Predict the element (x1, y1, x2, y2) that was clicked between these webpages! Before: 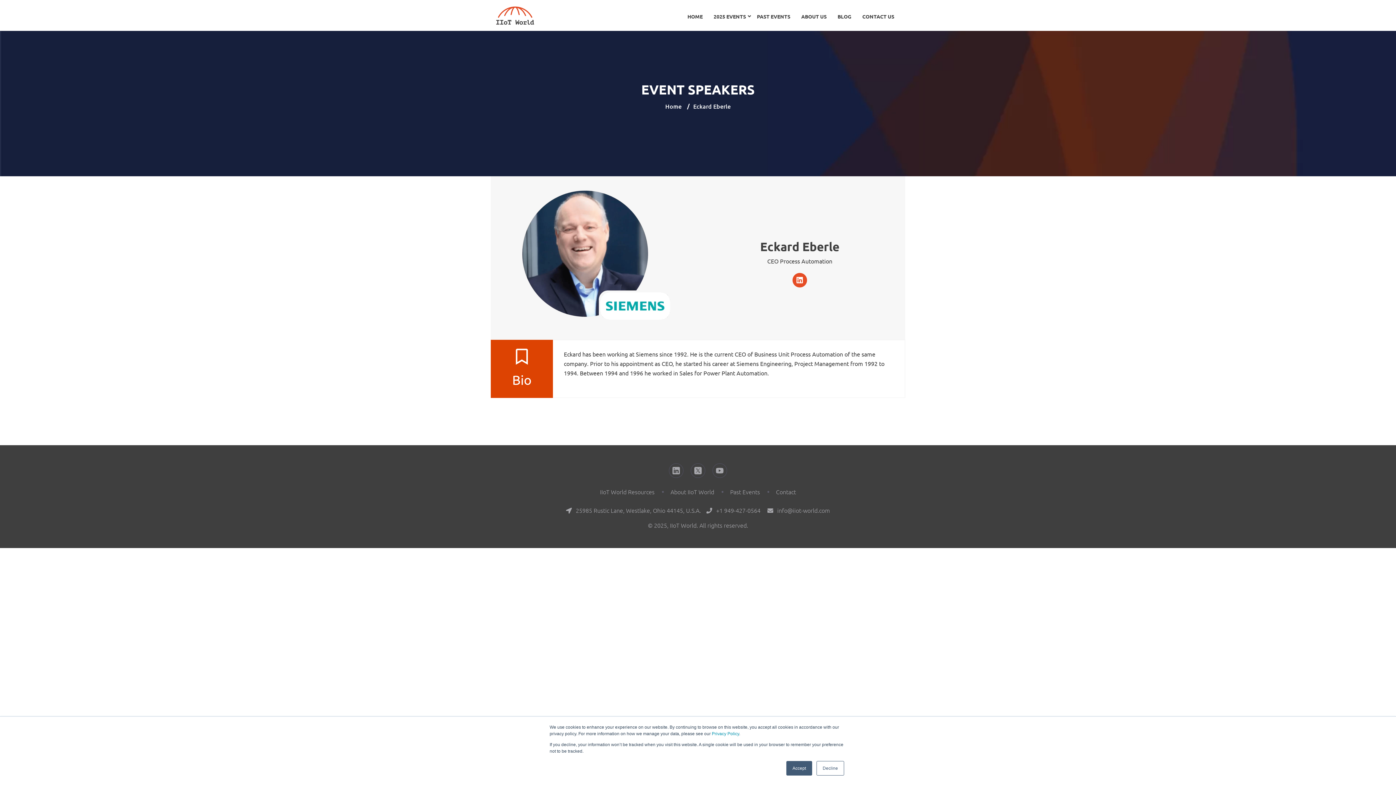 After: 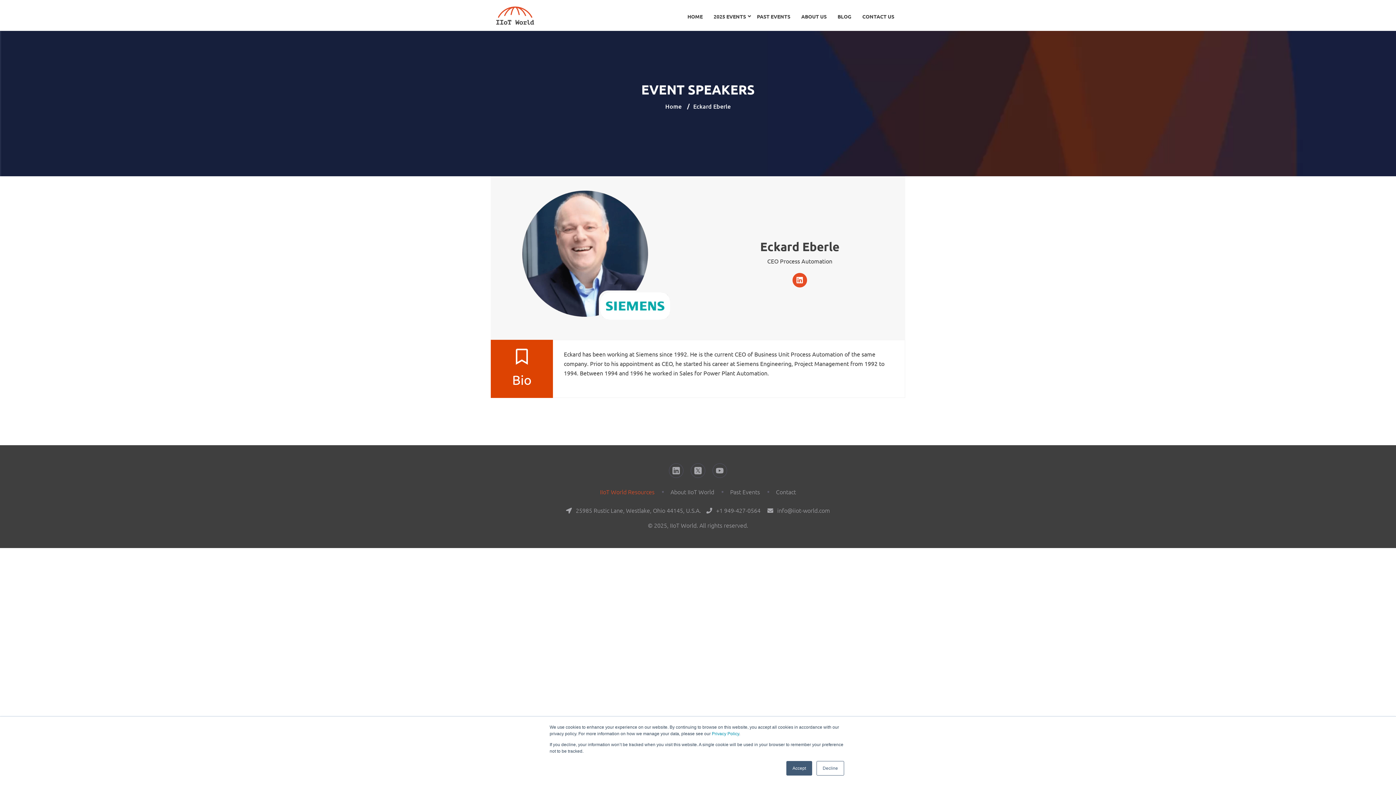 Action: bbox: (600, 487, 654, 495) label: IIoT World Resources